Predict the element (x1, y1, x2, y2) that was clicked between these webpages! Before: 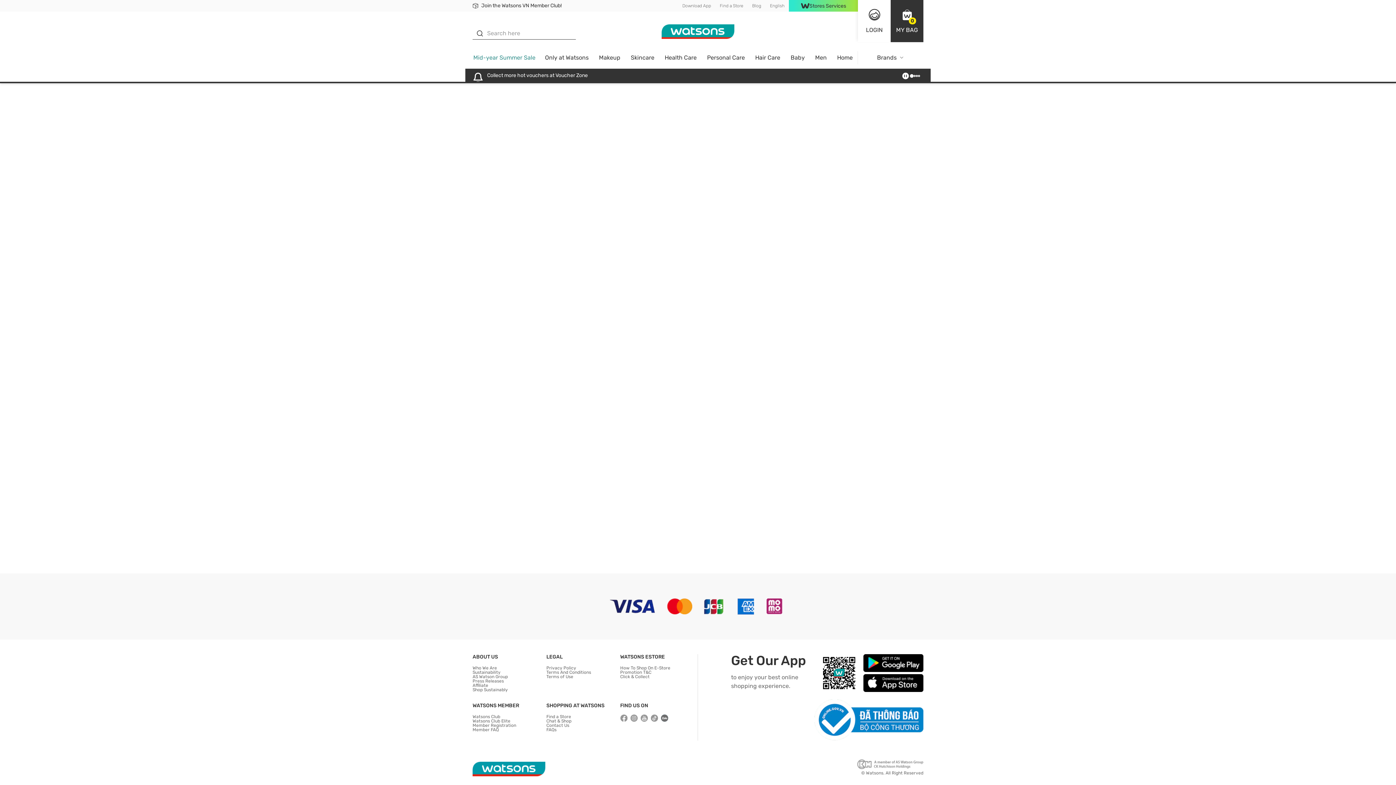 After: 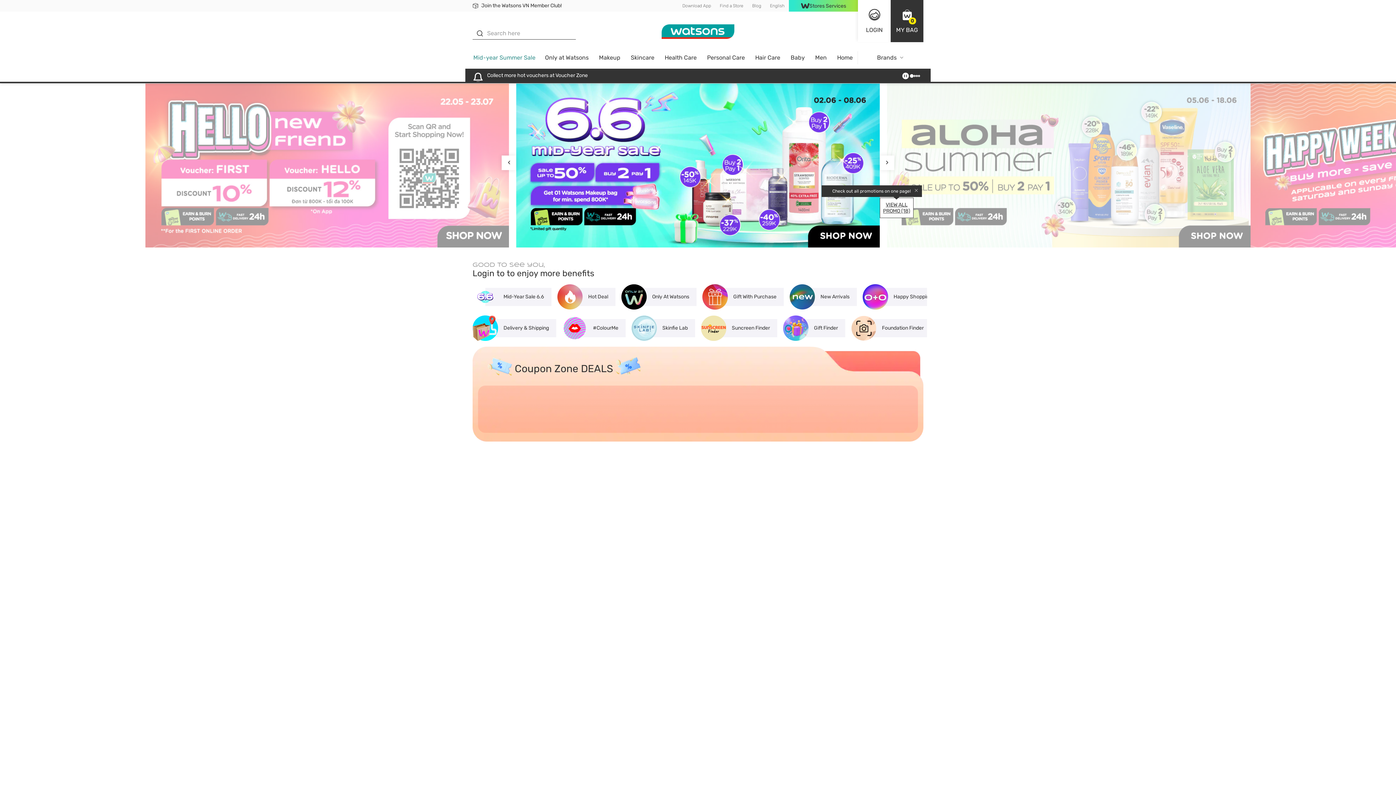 Action: bbox: (661, 0, 734, 50)